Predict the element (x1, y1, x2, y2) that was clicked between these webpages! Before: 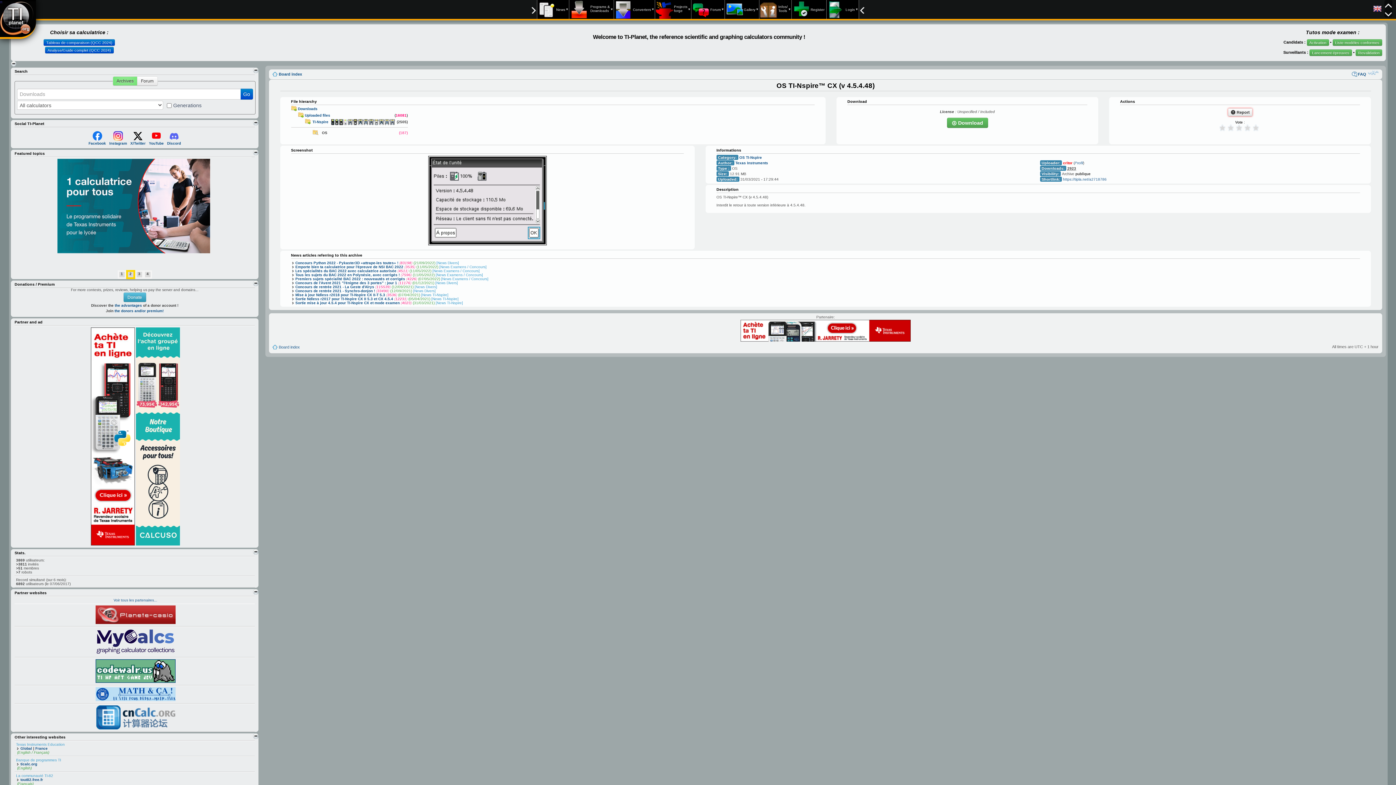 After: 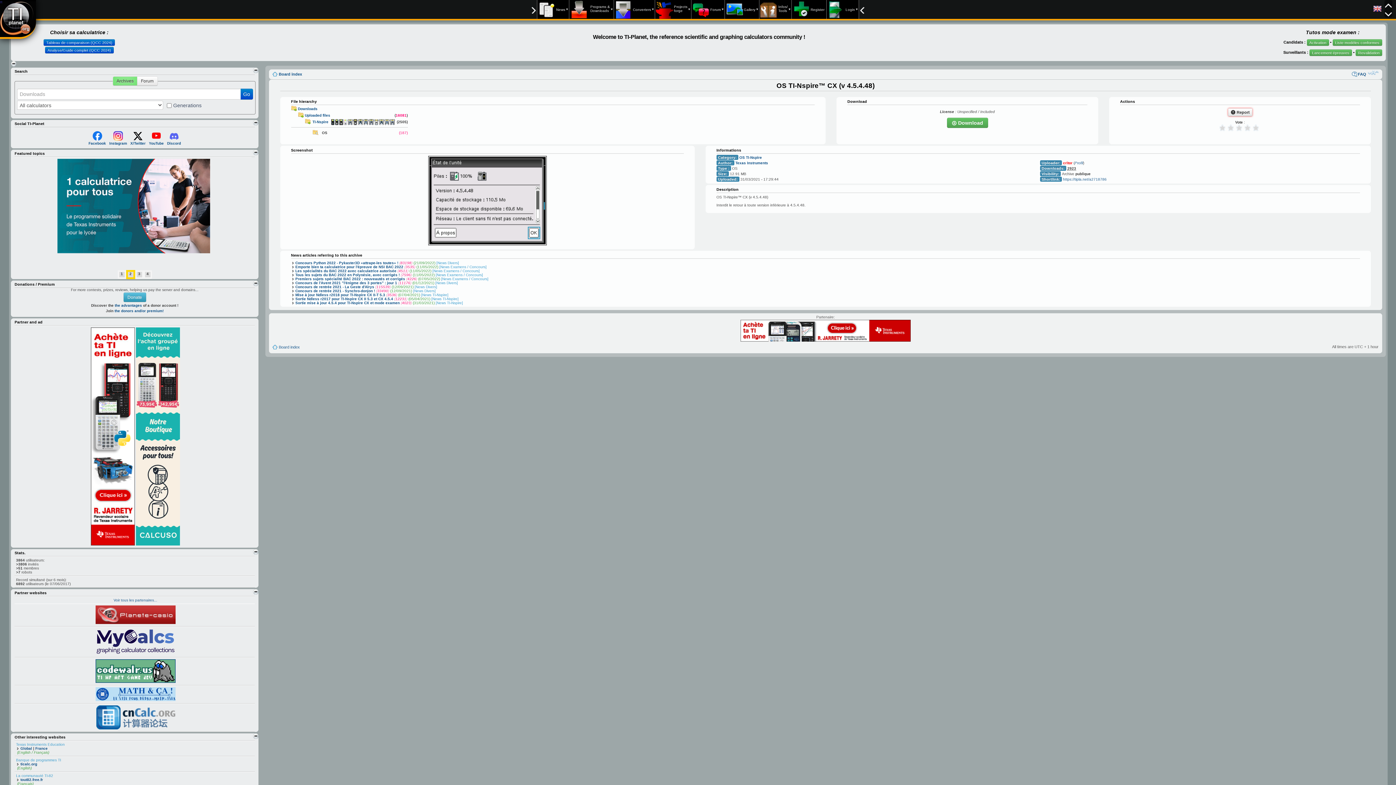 Action: bbox: (1063, 177, 1106, 181) label: https://tipla.net/a2718786